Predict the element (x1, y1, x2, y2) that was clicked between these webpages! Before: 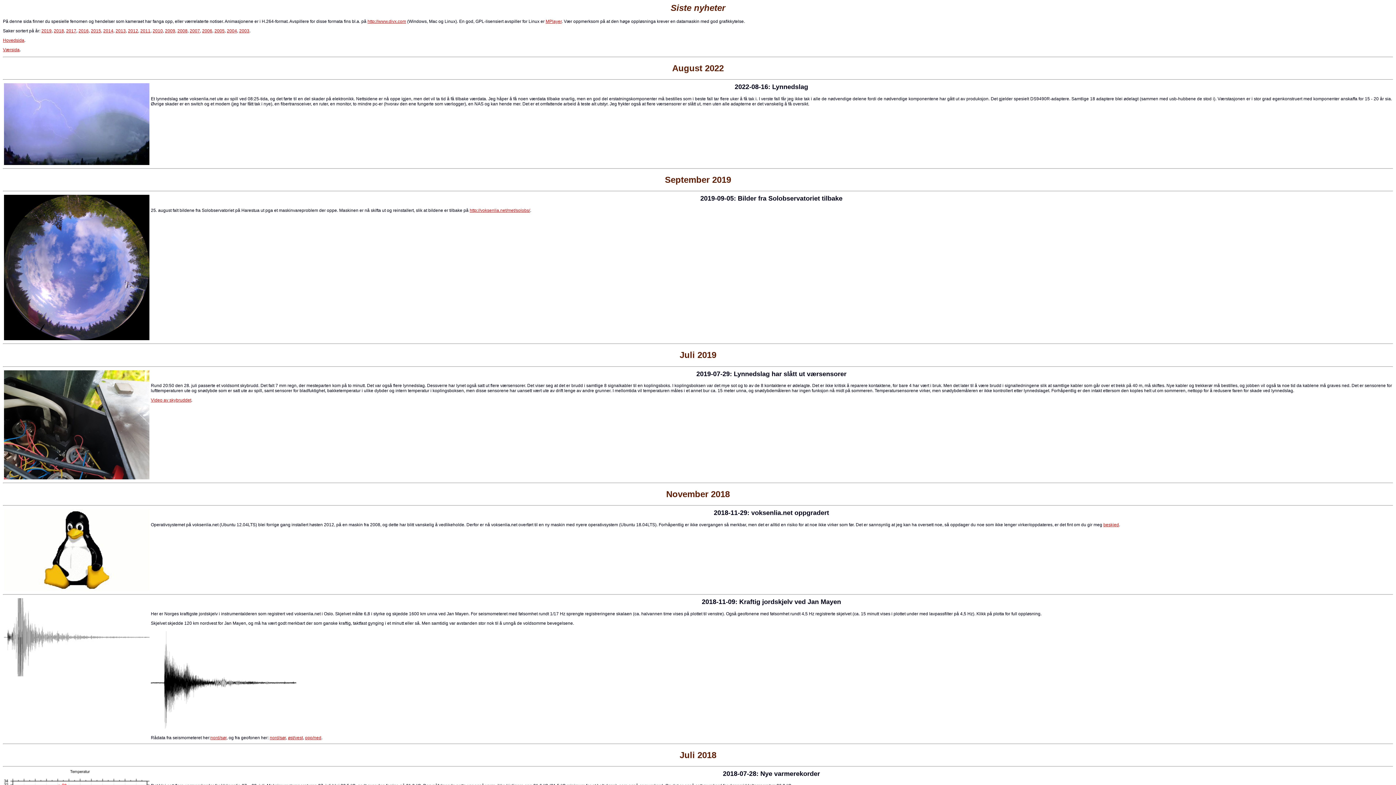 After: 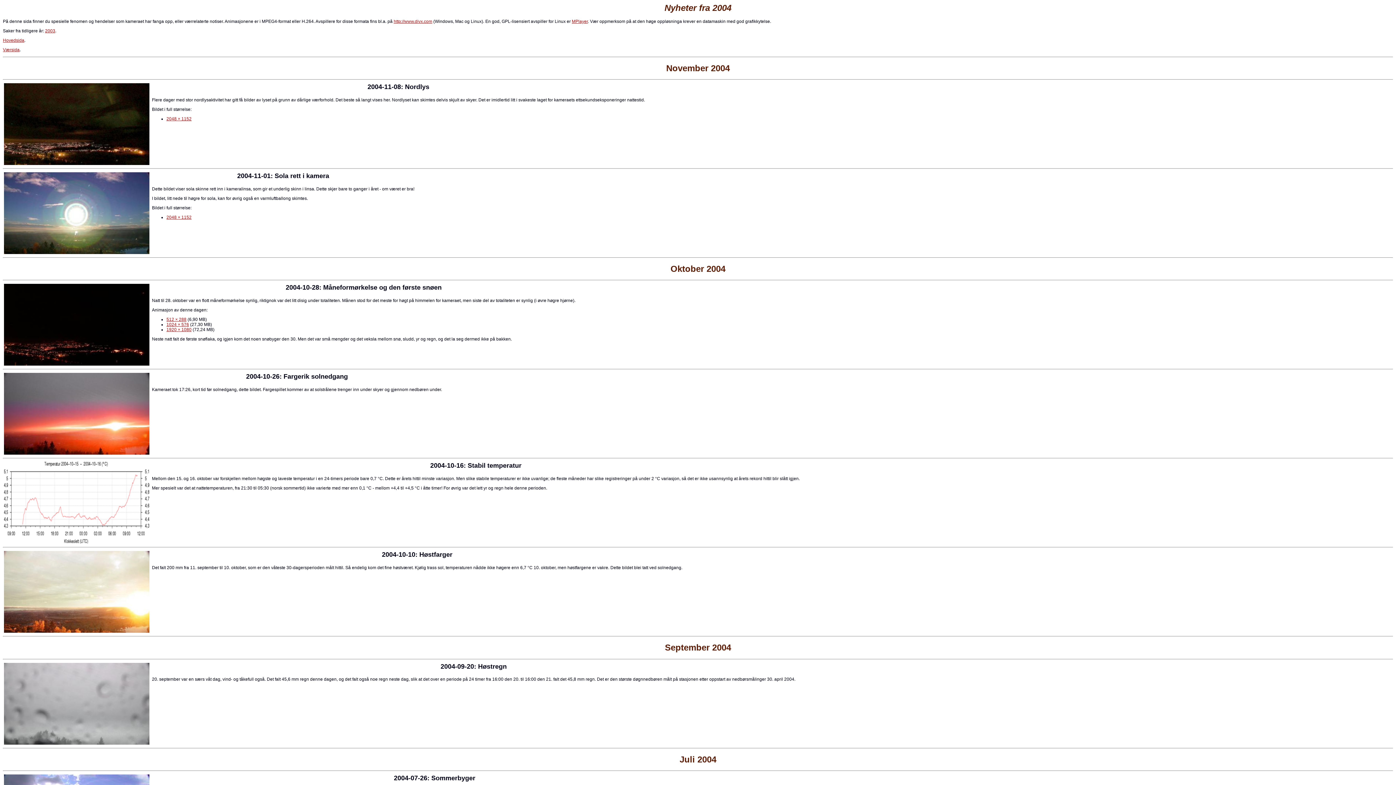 Action: bbox: (226, 28, 237, 33) label: 2004